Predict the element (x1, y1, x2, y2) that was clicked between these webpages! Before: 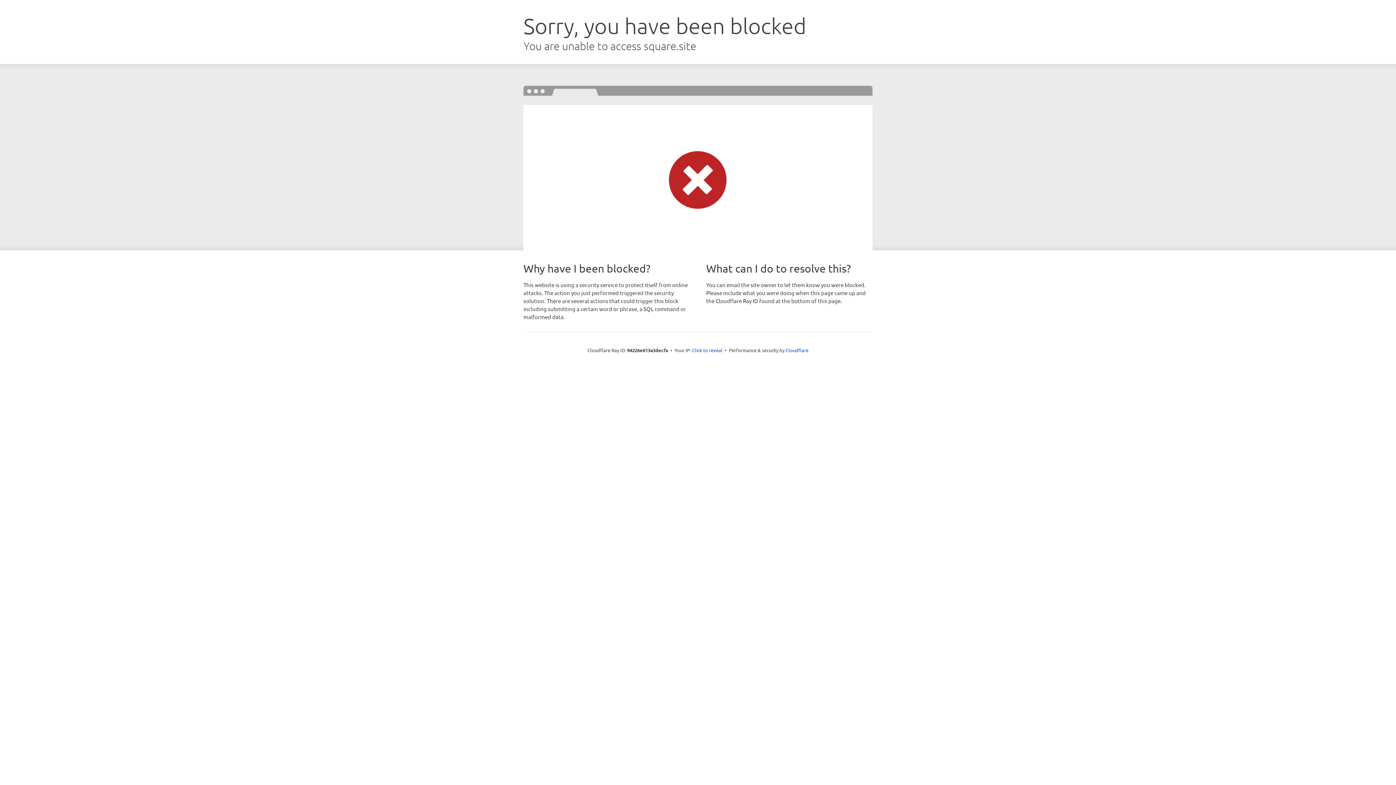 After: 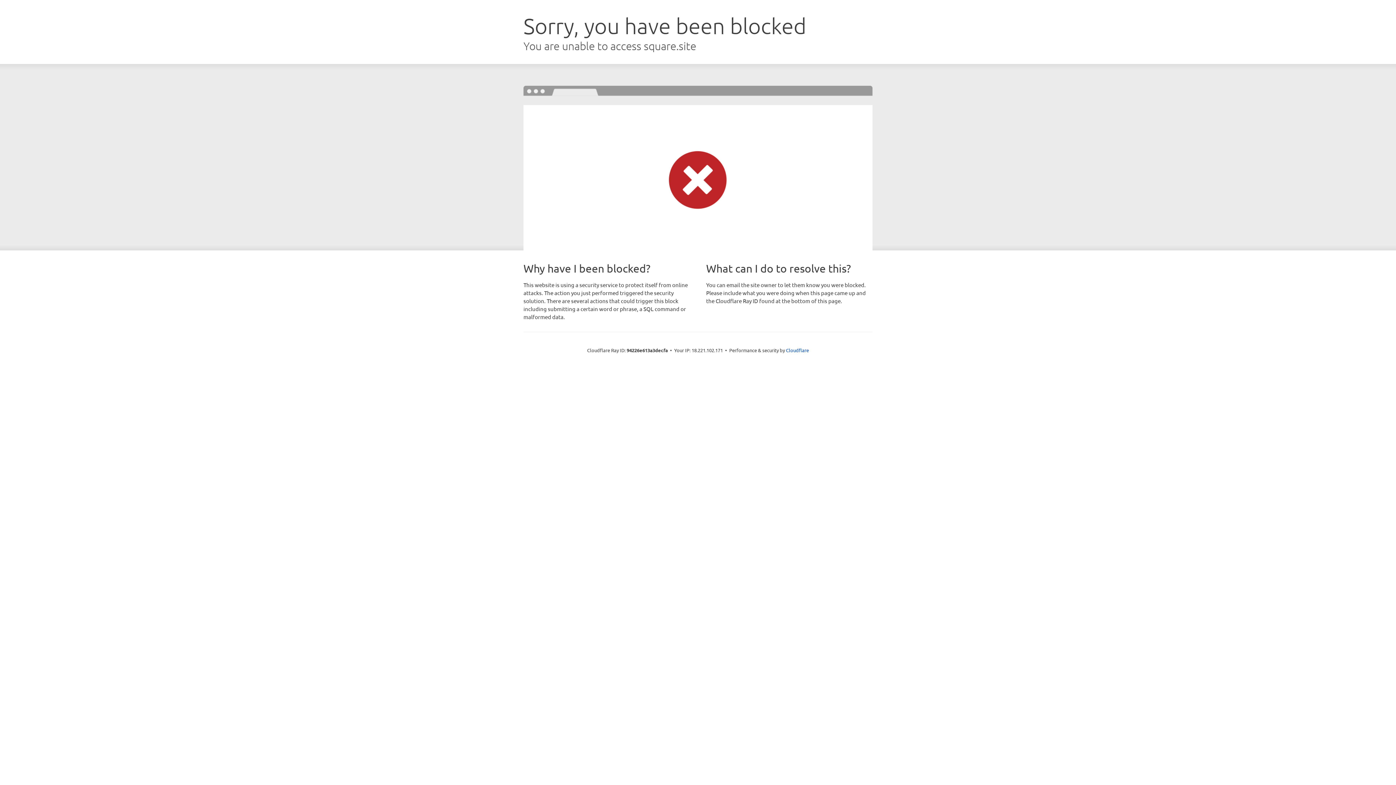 Action: label: Click to reveal bbox: (692, 346, 722, 353)